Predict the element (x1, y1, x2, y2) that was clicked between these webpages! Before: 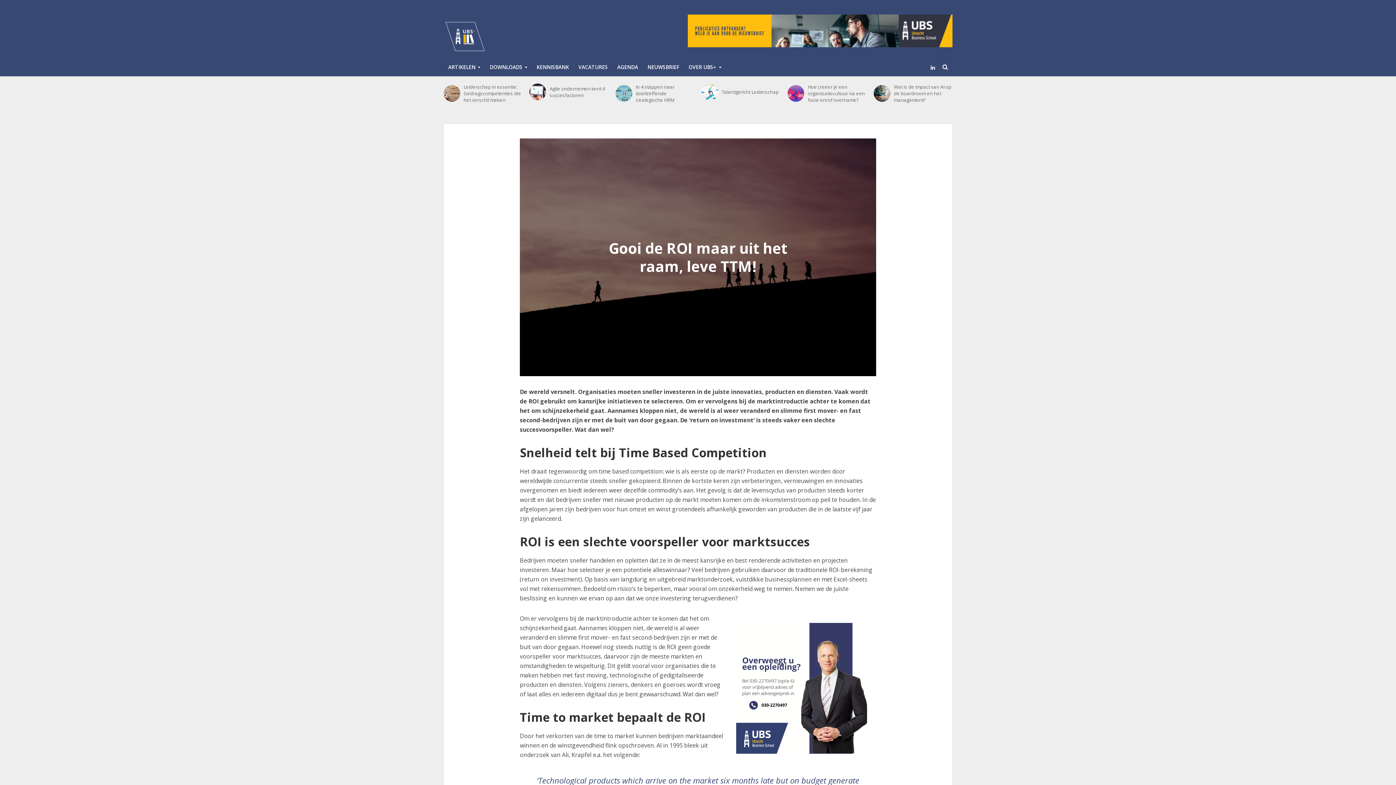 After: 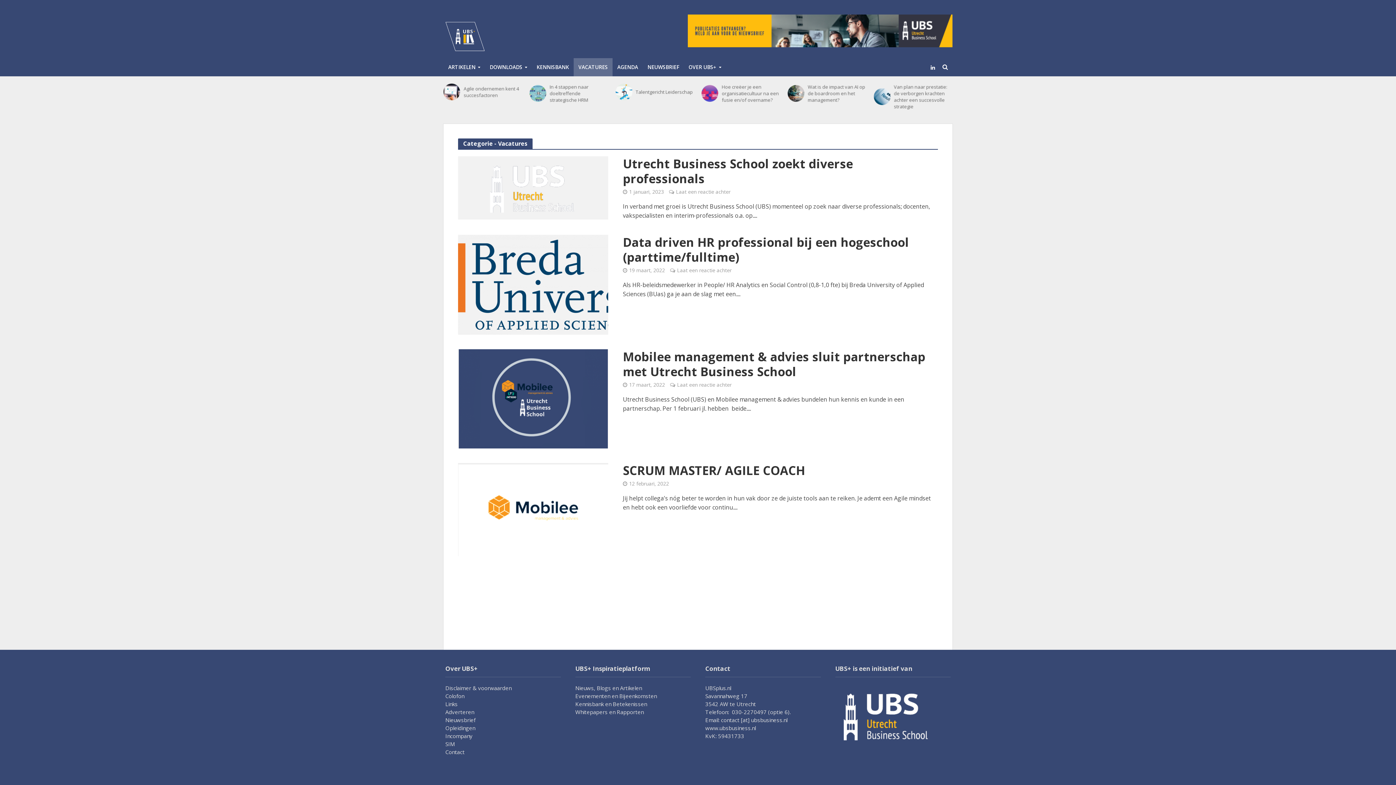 Action: label: VACATURES bbox: (573, 58, 612, 76)